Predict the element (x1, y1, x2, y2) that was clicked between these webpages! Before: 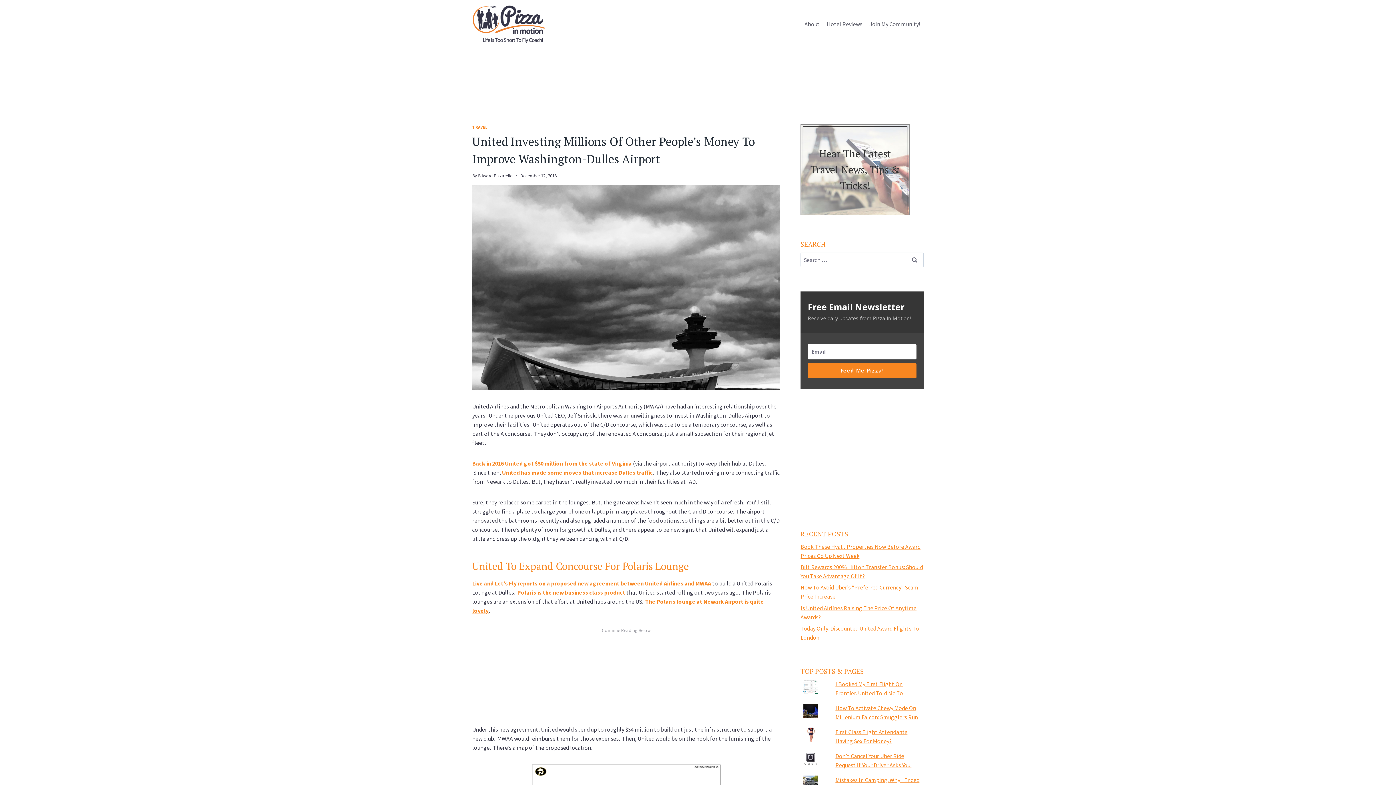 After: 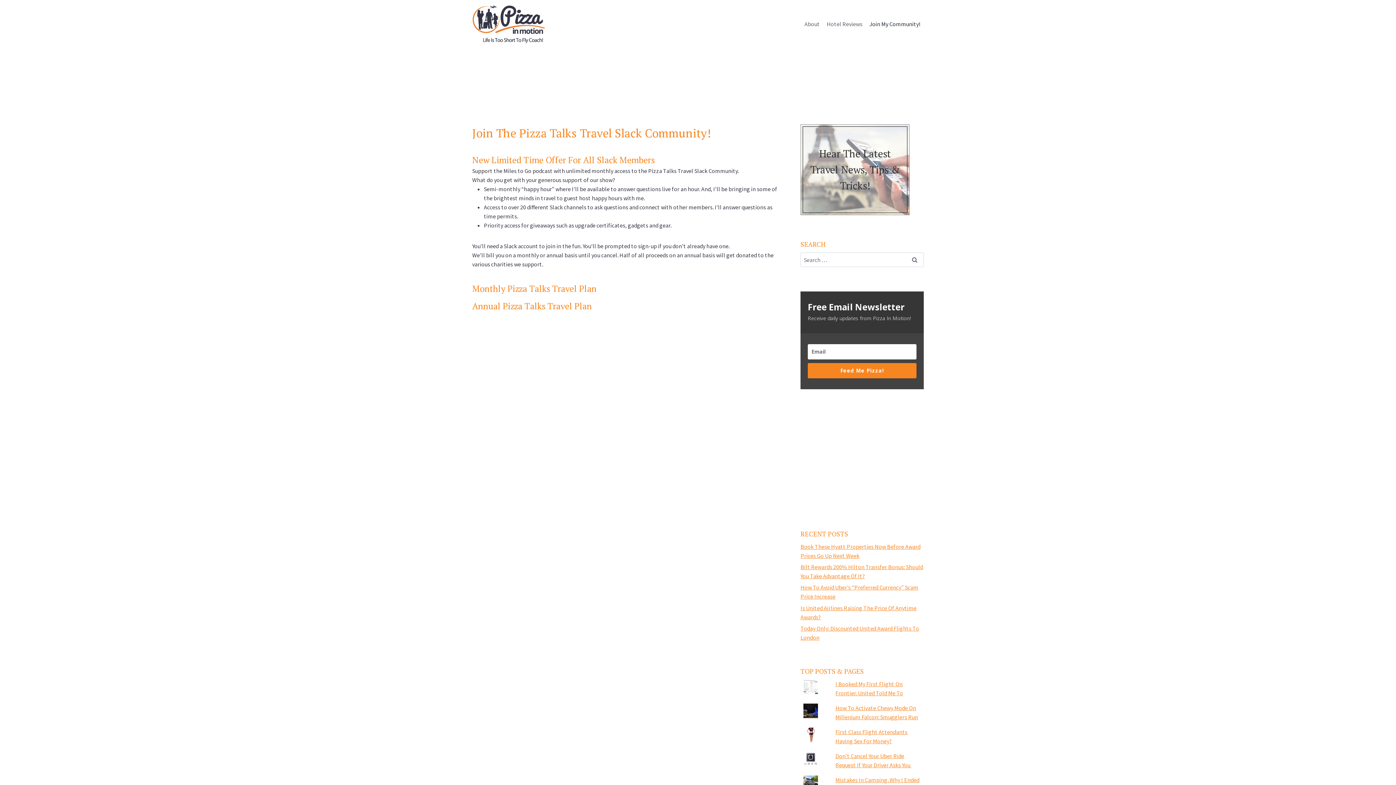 Action: bbox: (866, 15, 924, 32) label: Join My Community!